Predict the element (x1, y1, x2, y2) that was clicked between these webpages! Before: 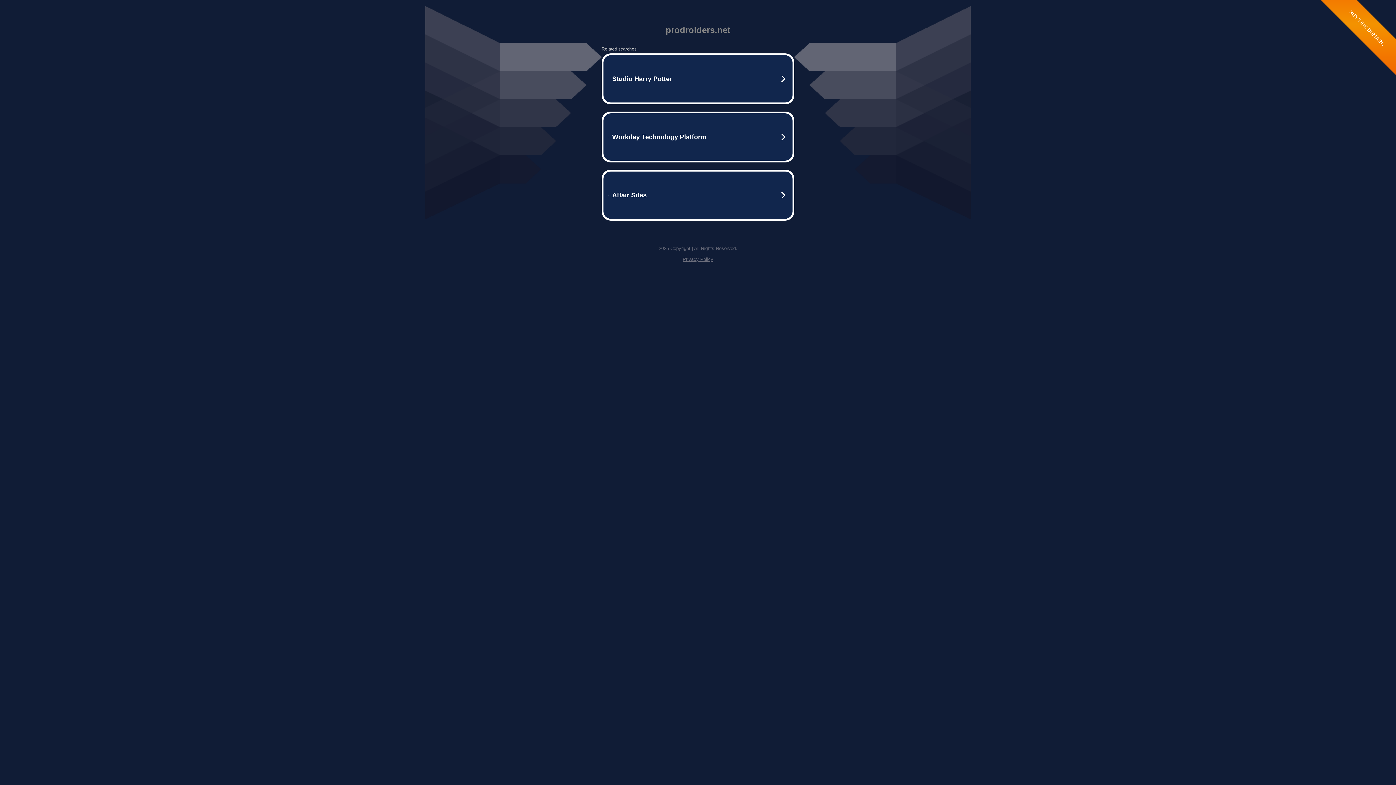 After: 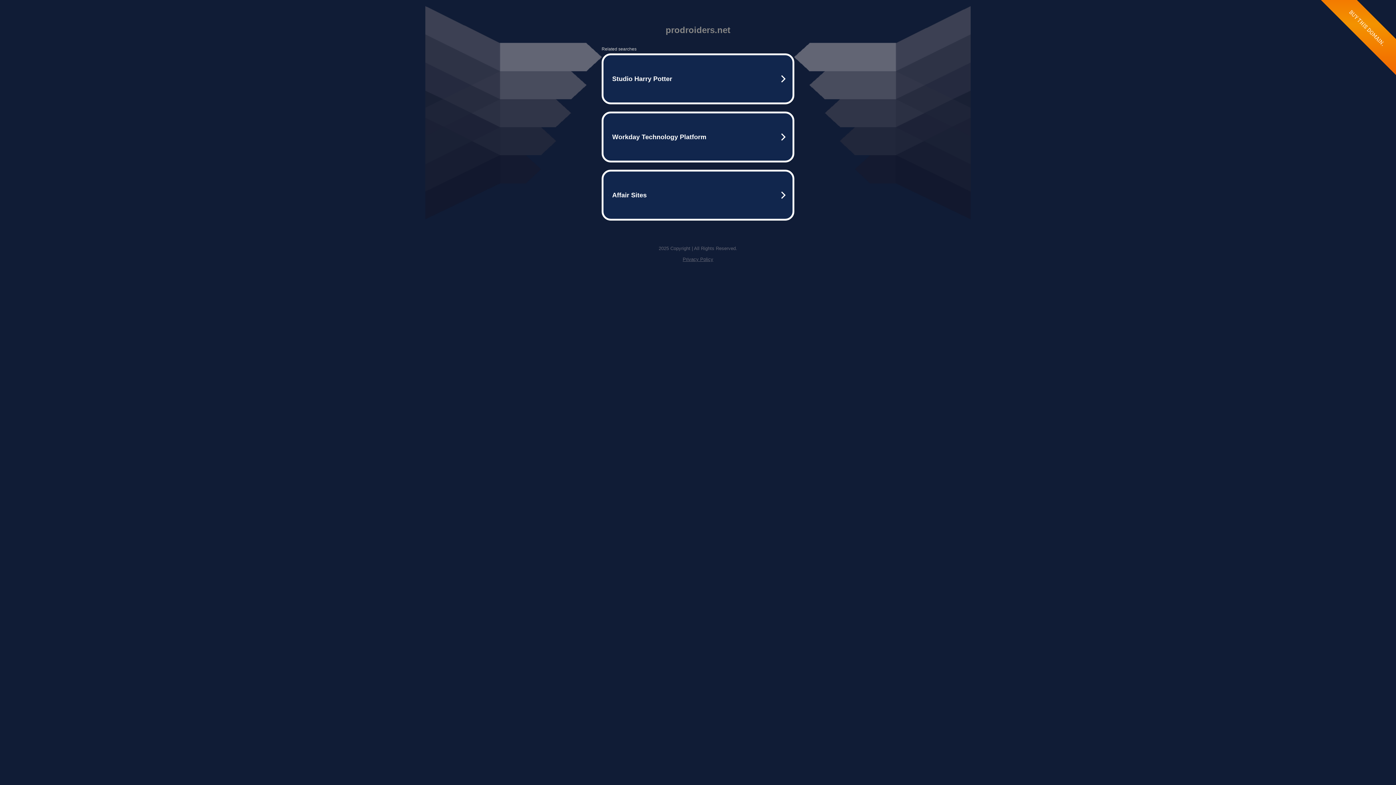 Action: bbox: (682, 256, 713, 262) label: Privacy Policy